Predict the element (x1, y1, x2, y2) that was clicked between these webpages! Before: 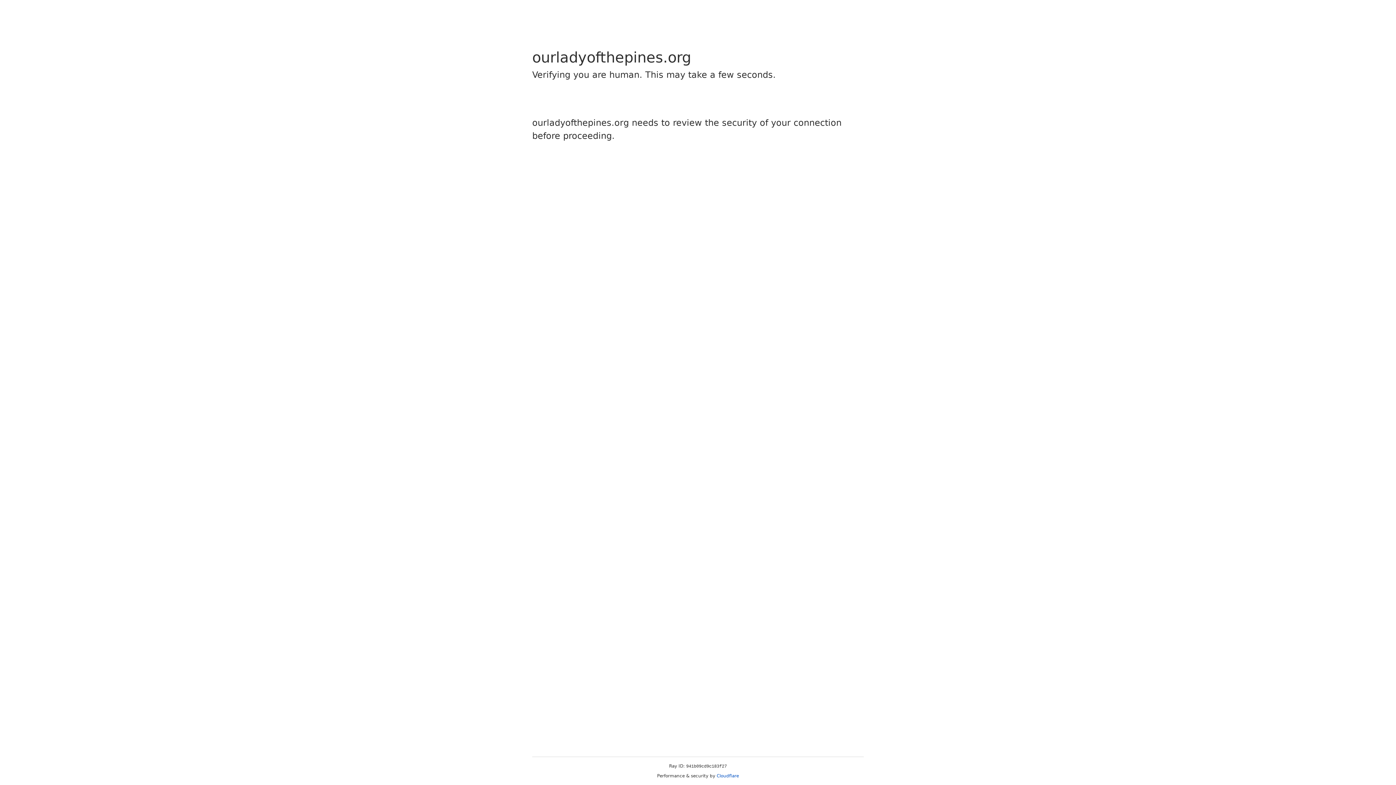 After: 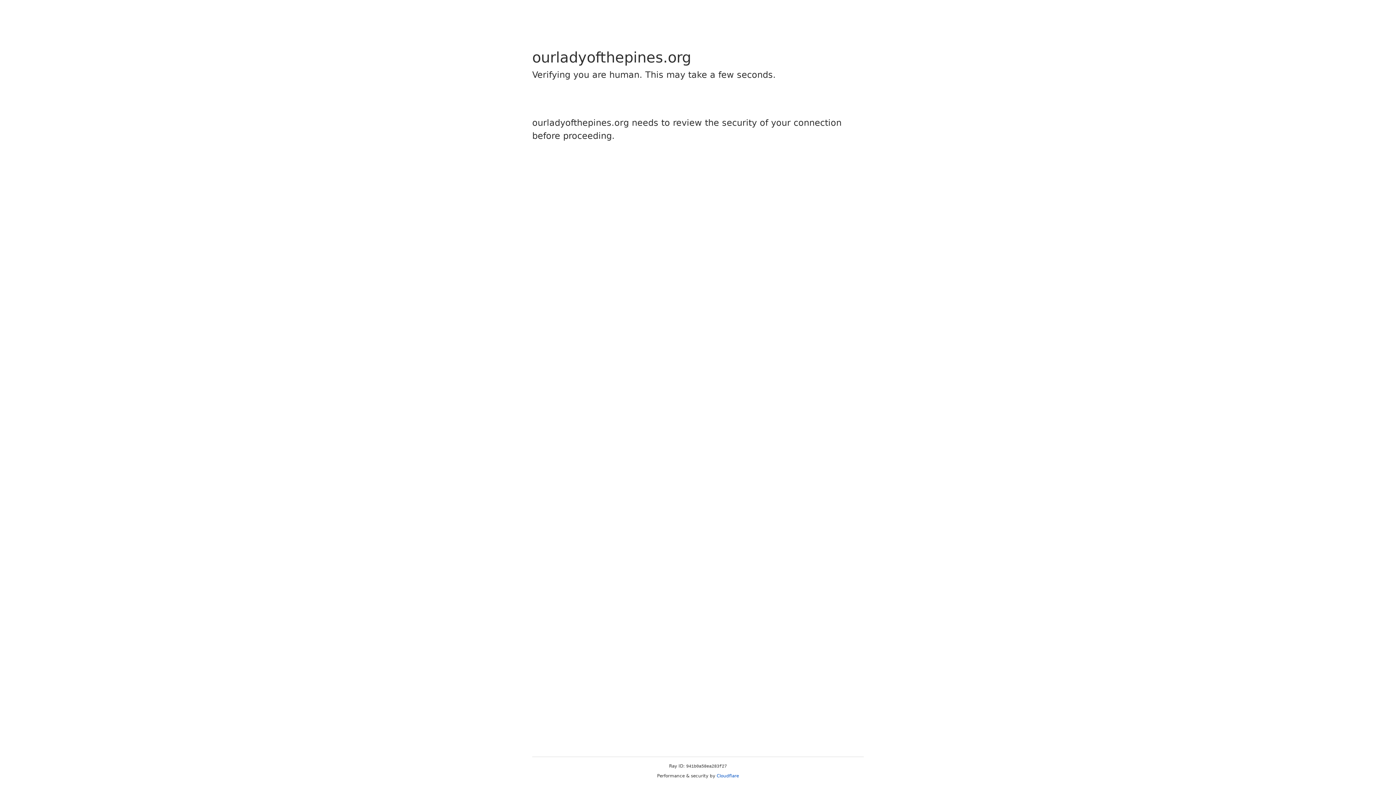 Action: label: Cloudflare bbox: (716, 773, 739, 778)